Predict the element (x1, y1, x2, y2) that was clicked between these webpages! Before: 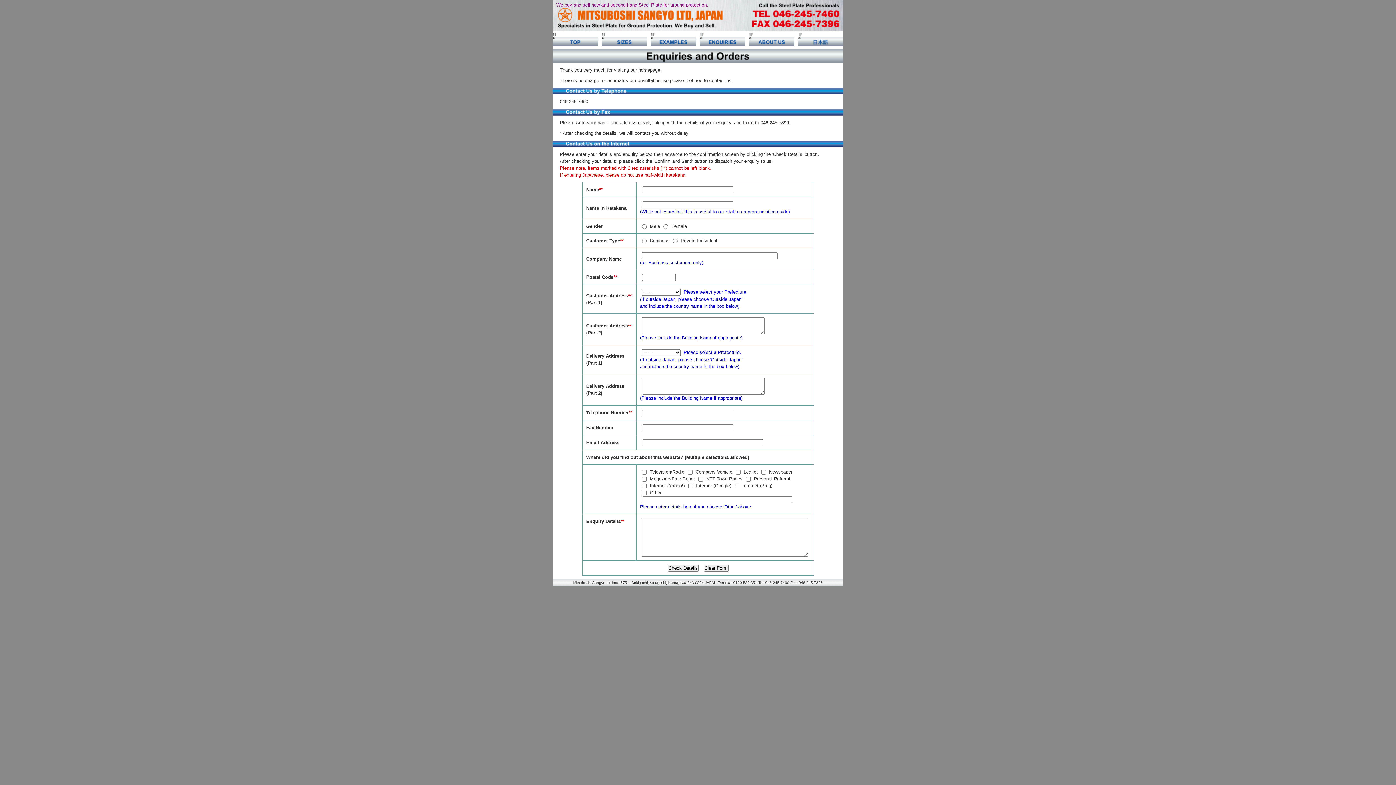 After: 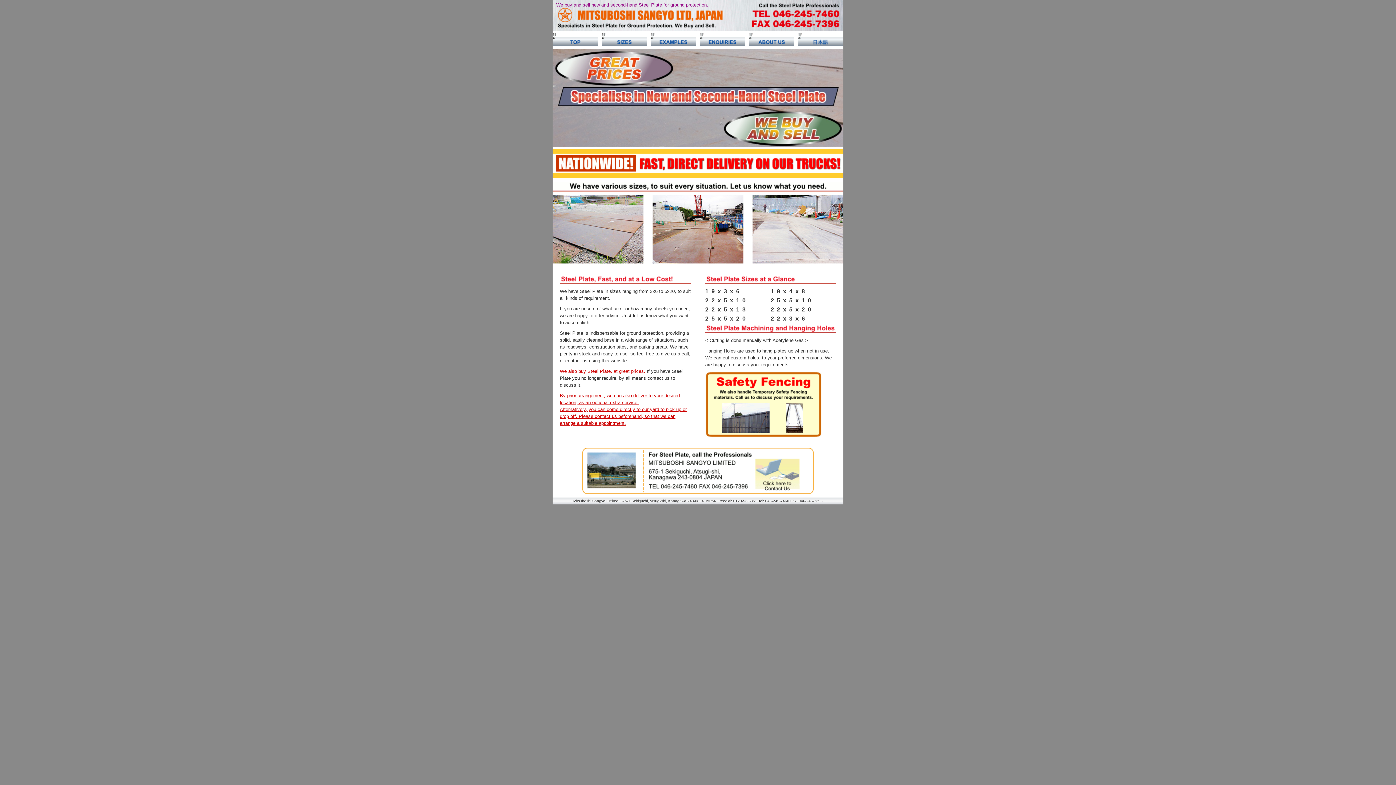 Action: bbox: (552, 24, 843, 30)